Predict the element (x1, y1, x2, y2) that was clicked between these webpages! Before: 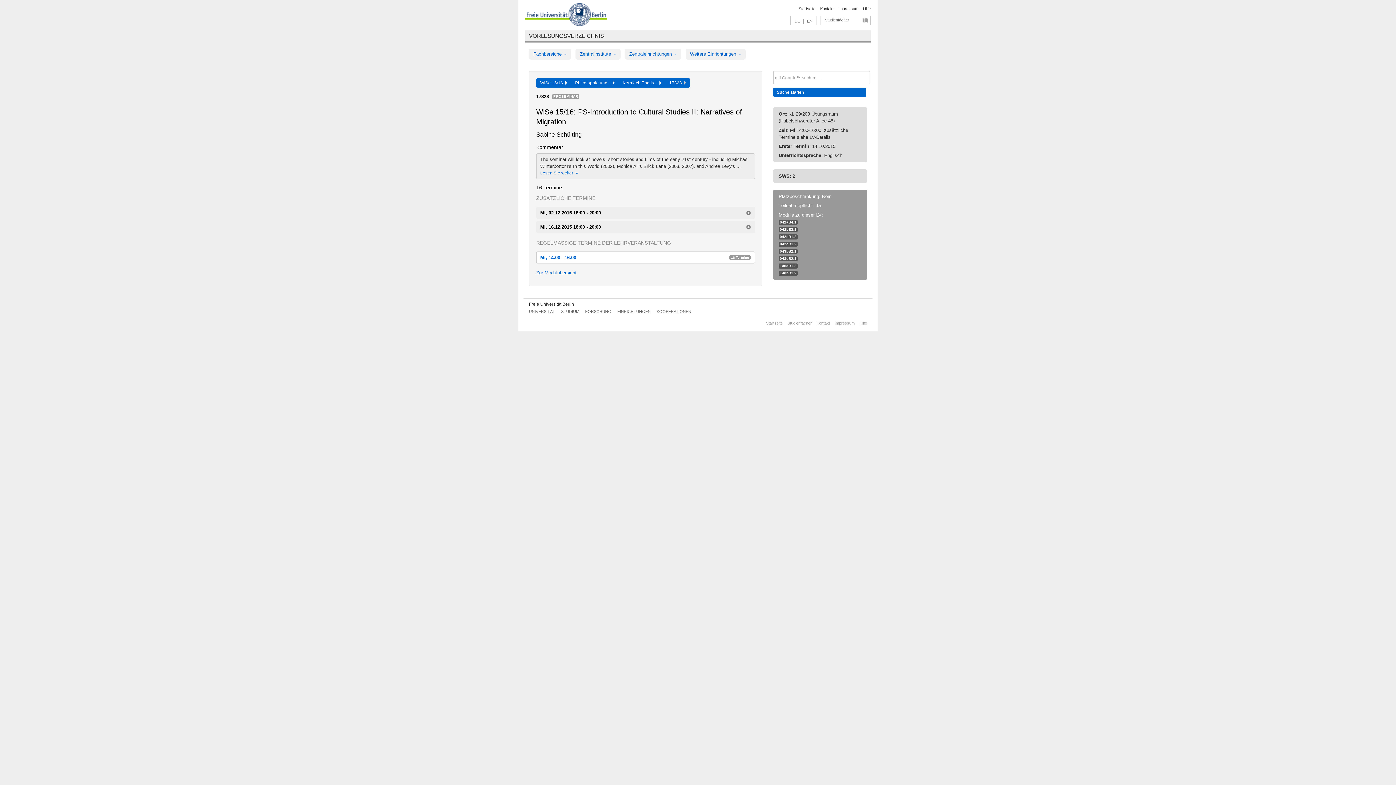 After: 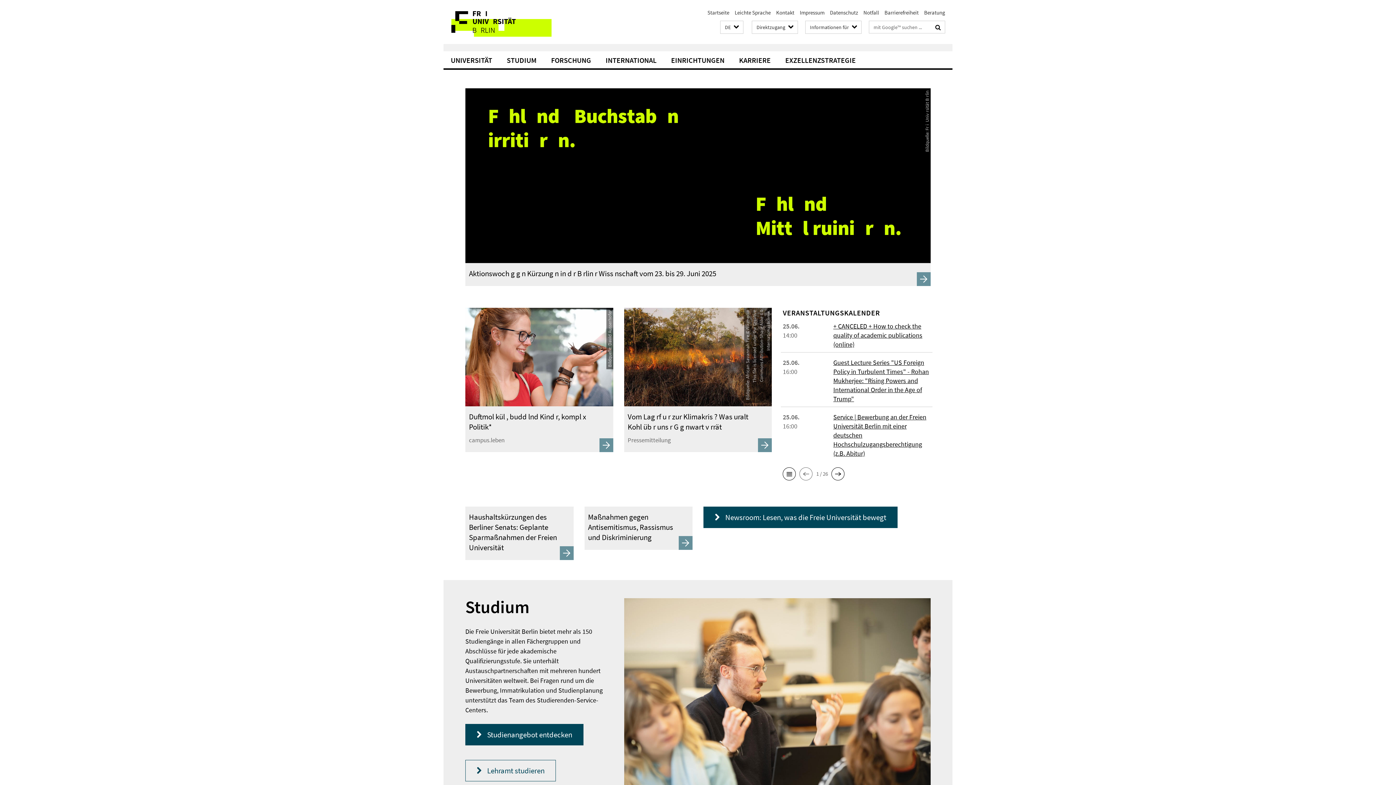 Action: label: Startseite bbox: (798, 6, 815, 10)